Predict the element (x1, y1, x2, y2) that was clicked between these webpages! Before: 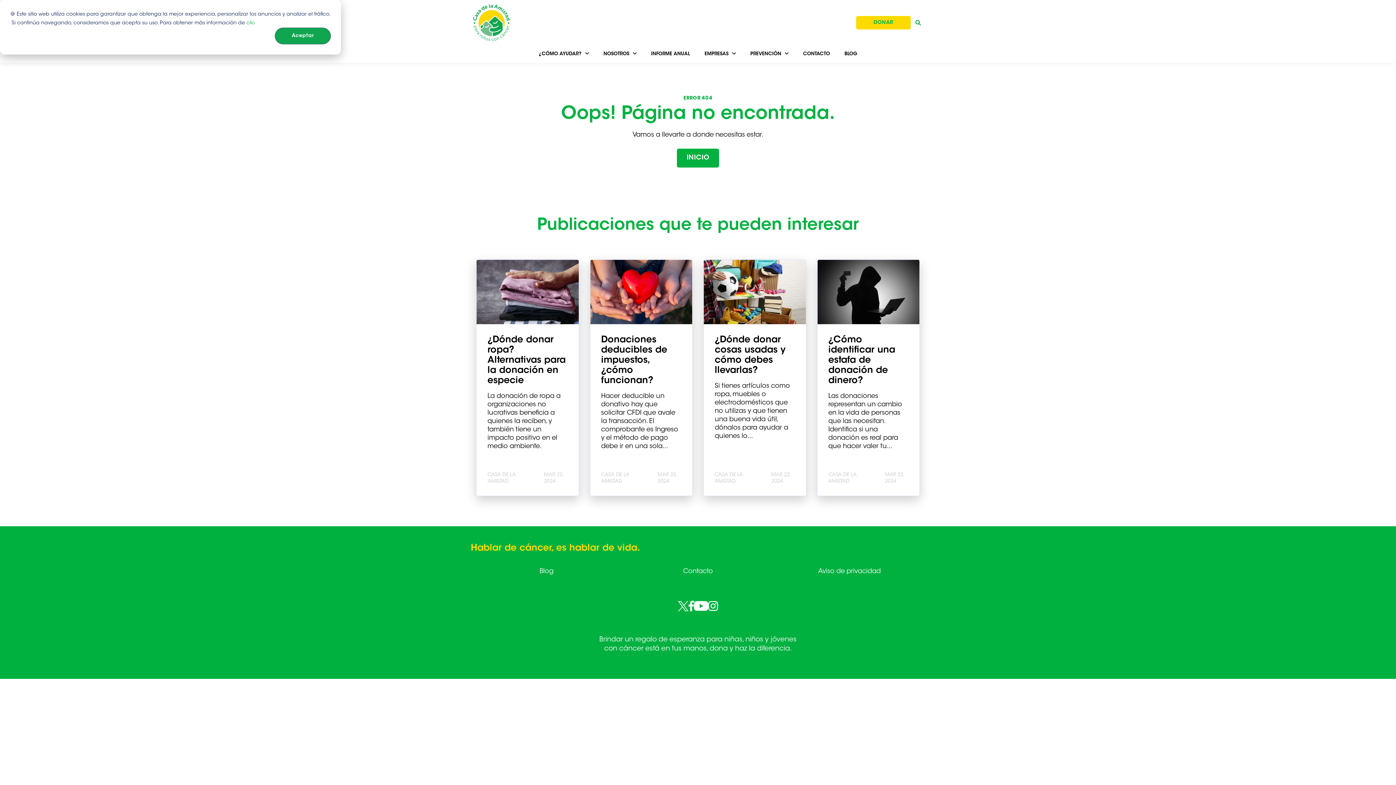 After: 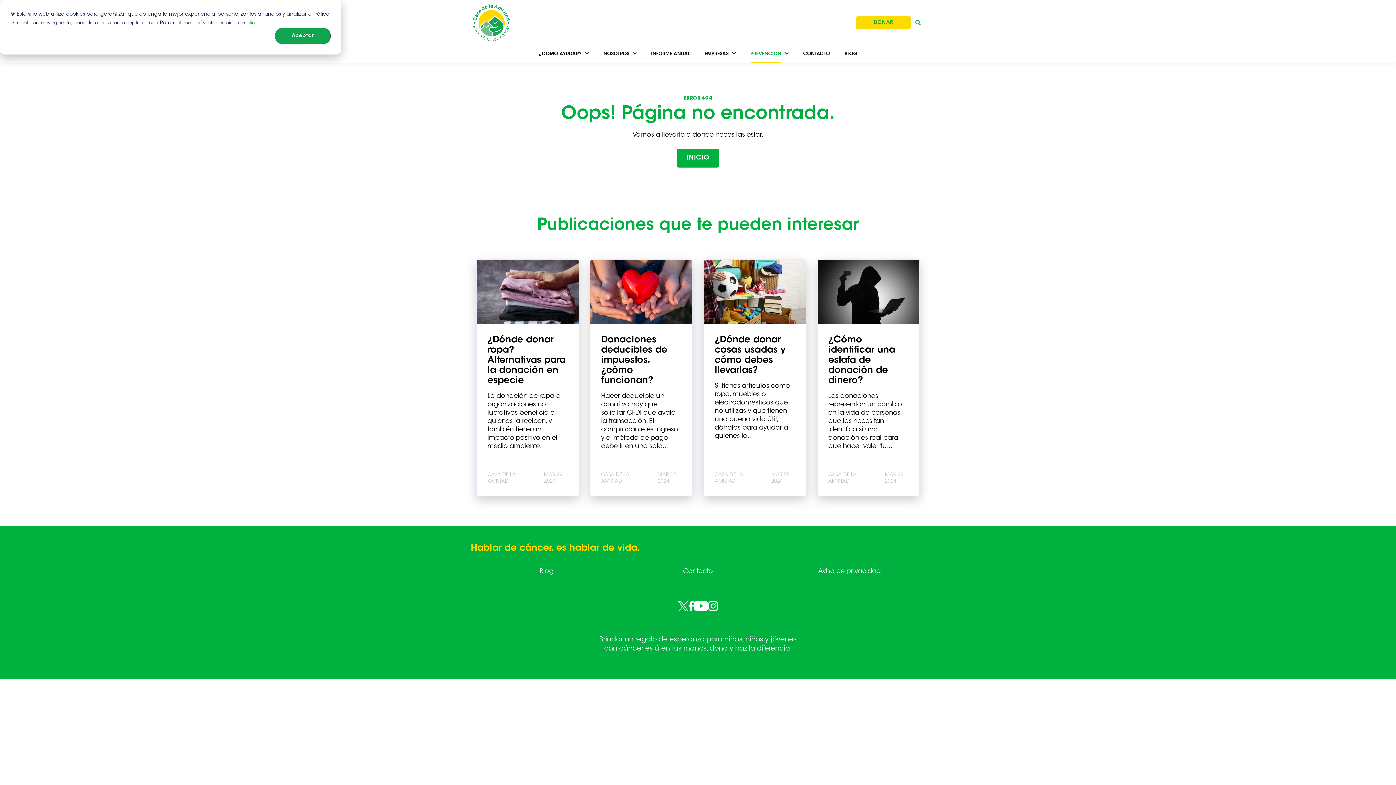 Action: bbox: (783, 52, 788, 54)